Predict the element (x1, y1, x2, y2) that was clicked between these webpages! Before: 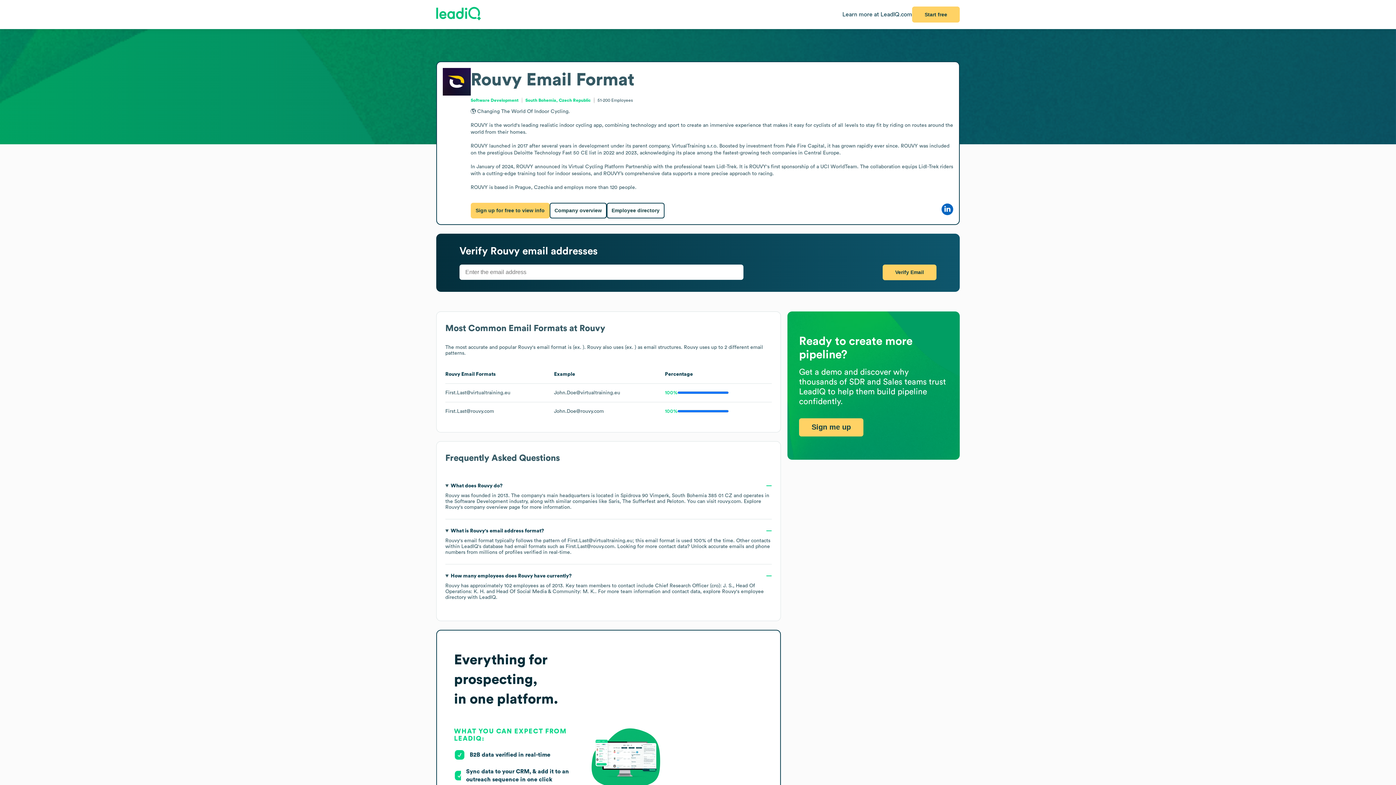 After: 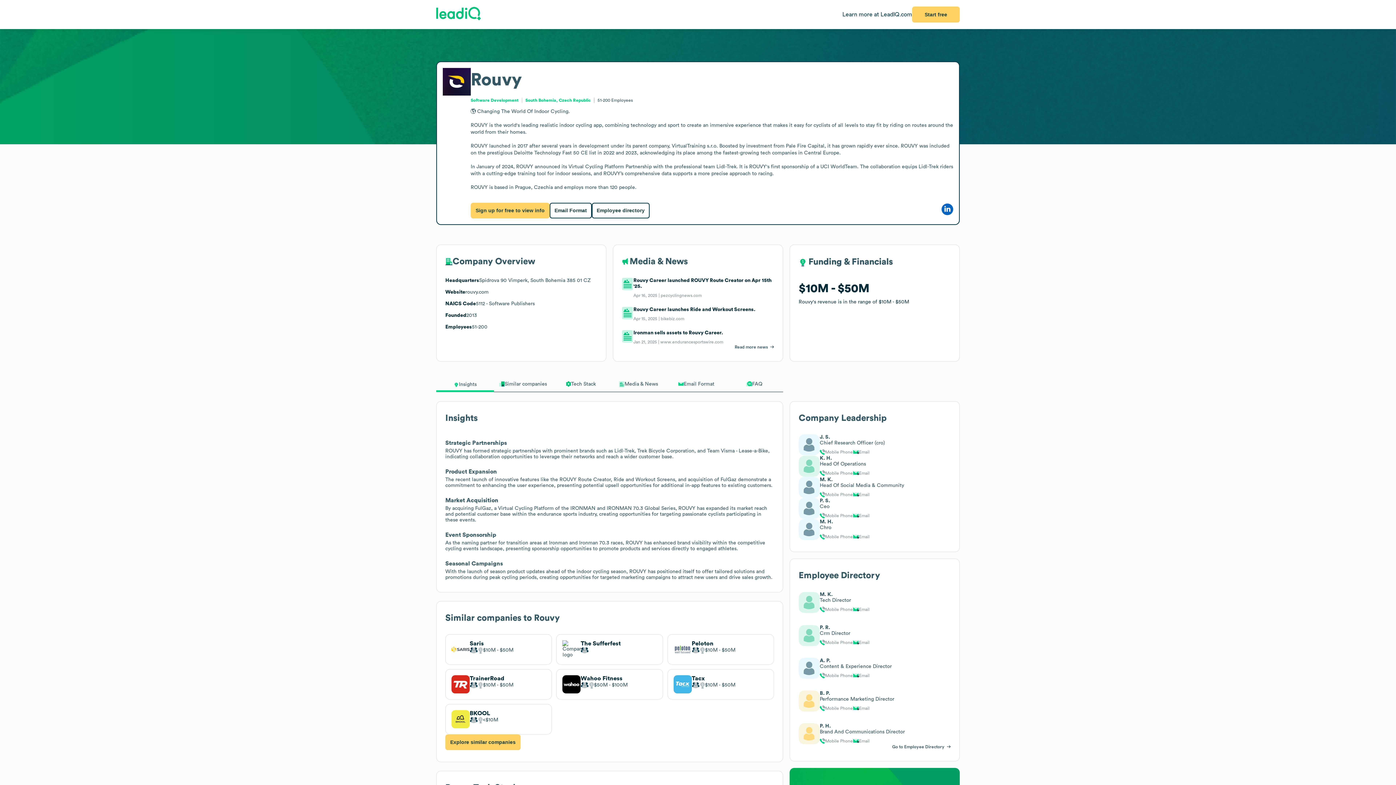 Action: bbox: (549, 202, 606, 218) label: Company overview